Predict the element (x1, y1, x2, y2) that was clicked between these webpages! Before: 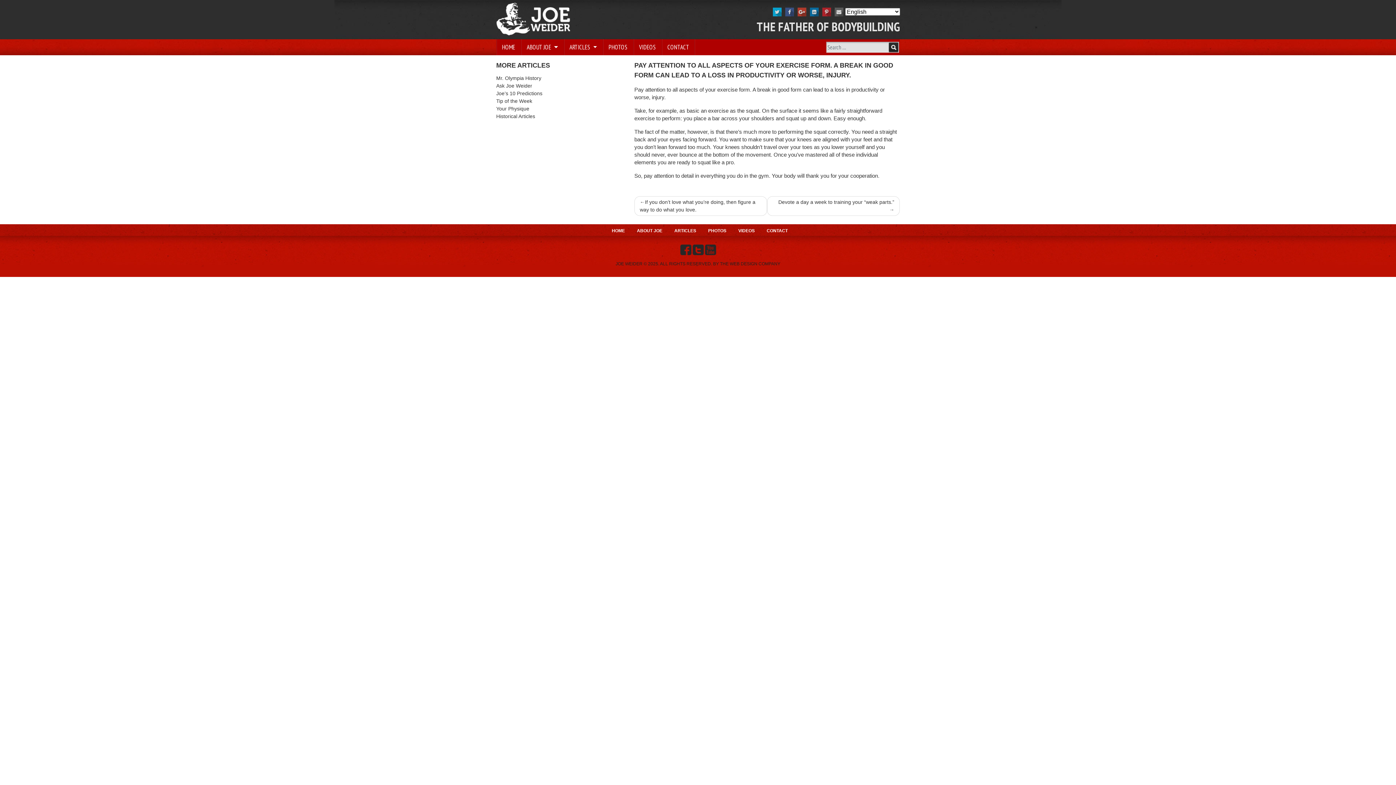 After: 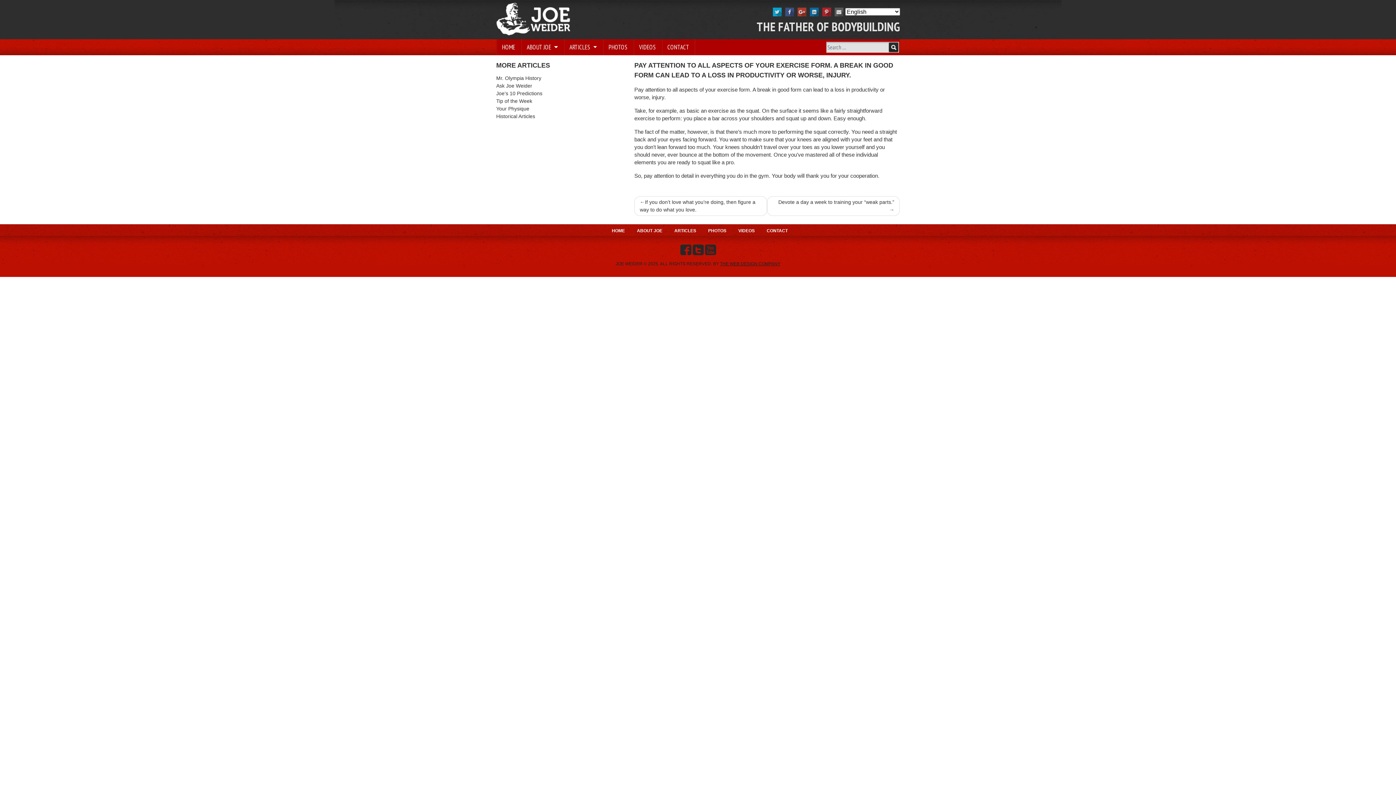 Action: bbox: (720, 261, 780, 266) label: THE WEB DESIGN COMPANY